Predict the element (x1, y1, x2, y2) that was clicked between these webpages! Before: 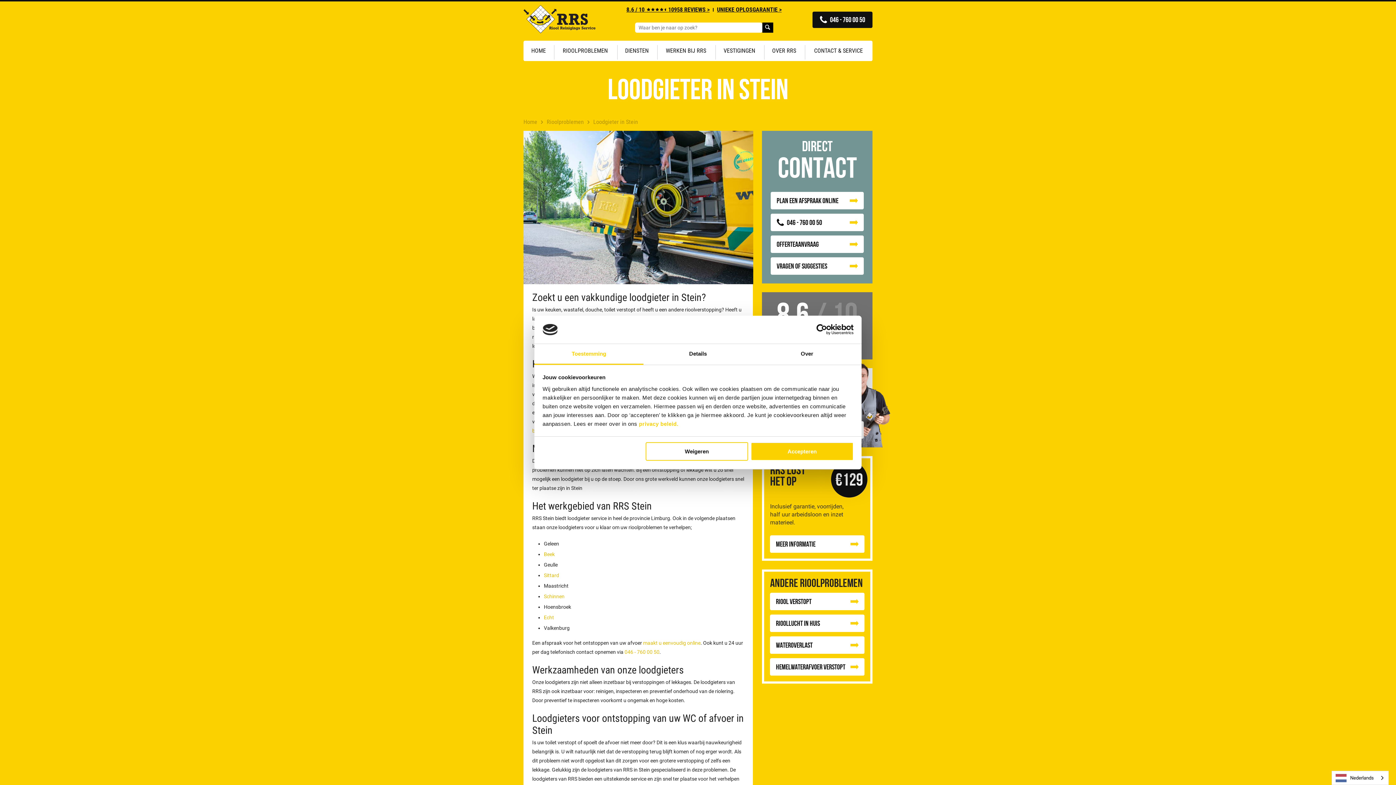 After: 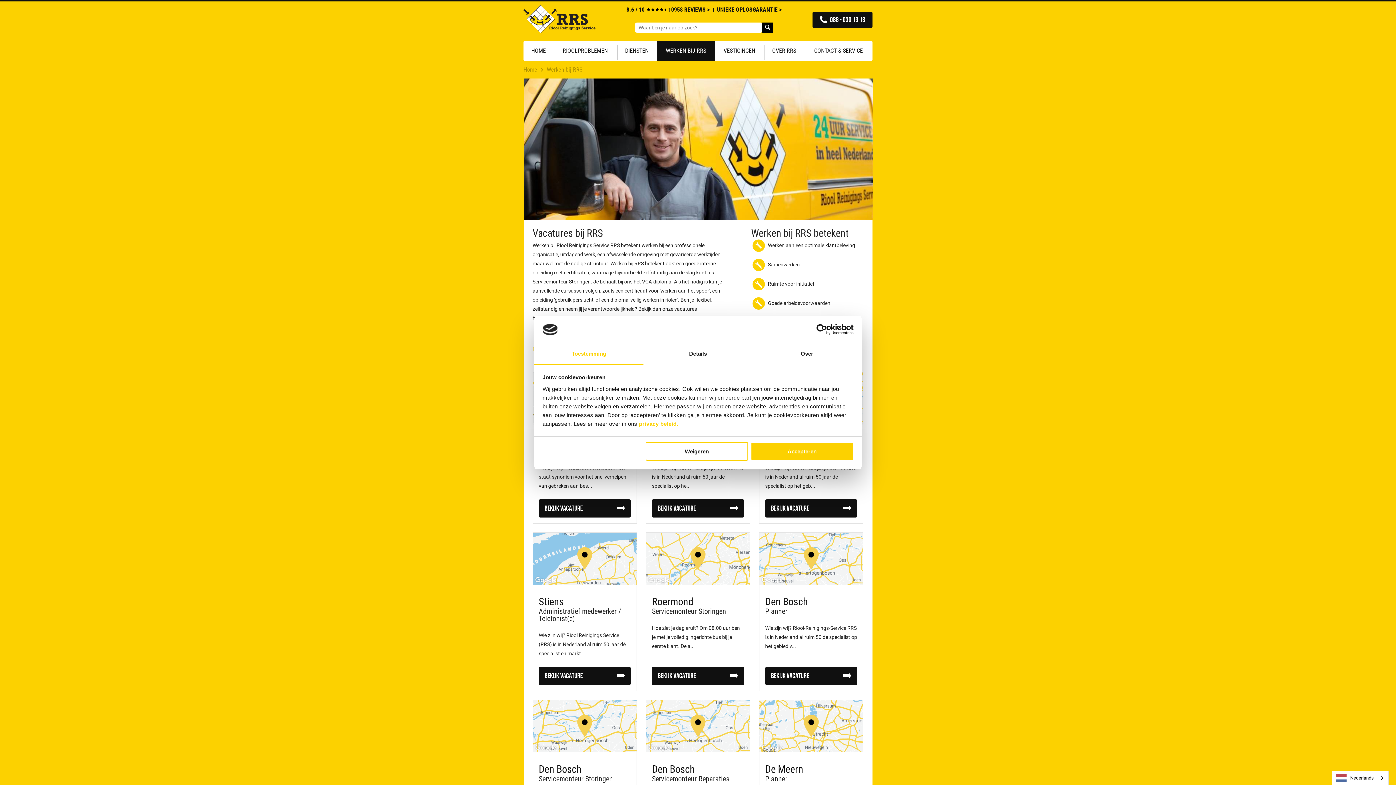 Action: bbox: (657, 40, 715, 61) label: WERKEN BIJ RRS